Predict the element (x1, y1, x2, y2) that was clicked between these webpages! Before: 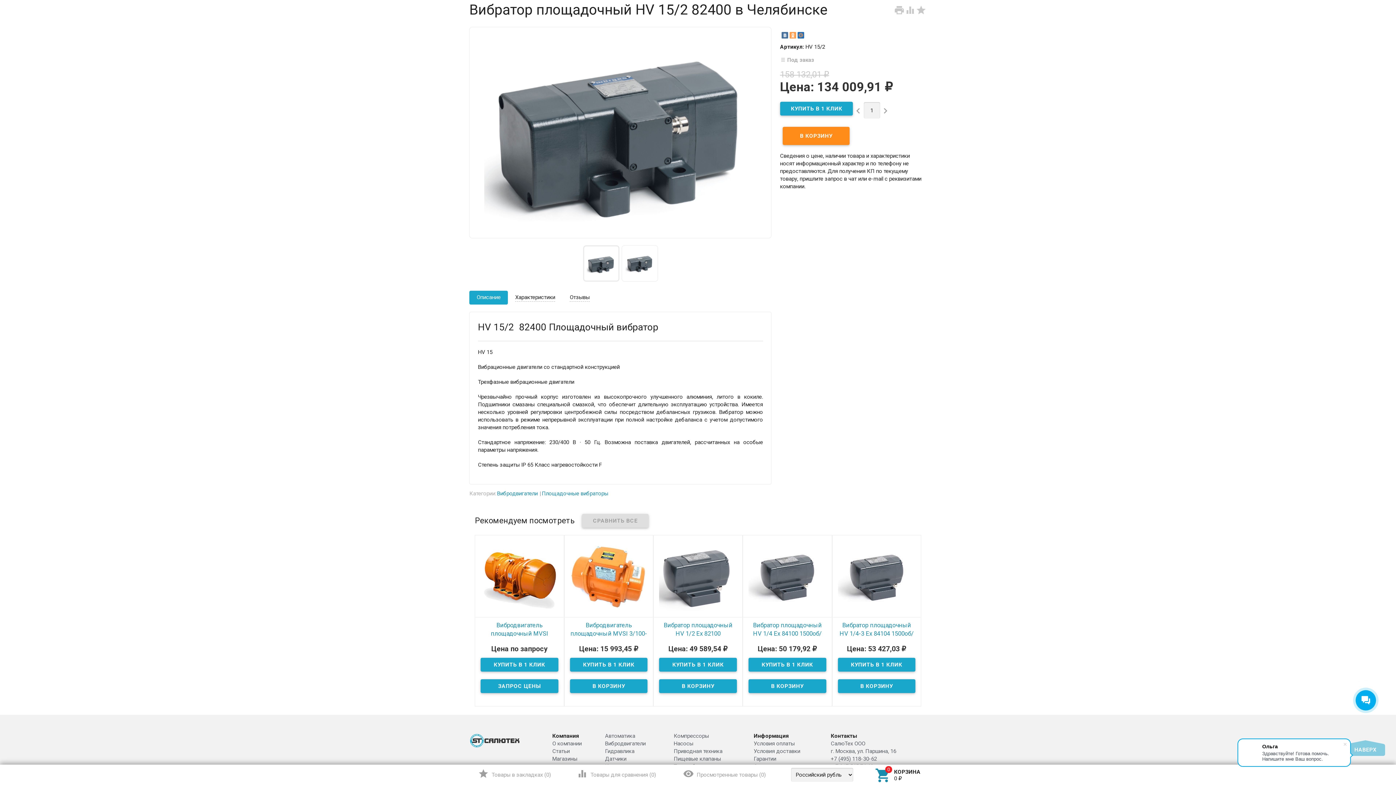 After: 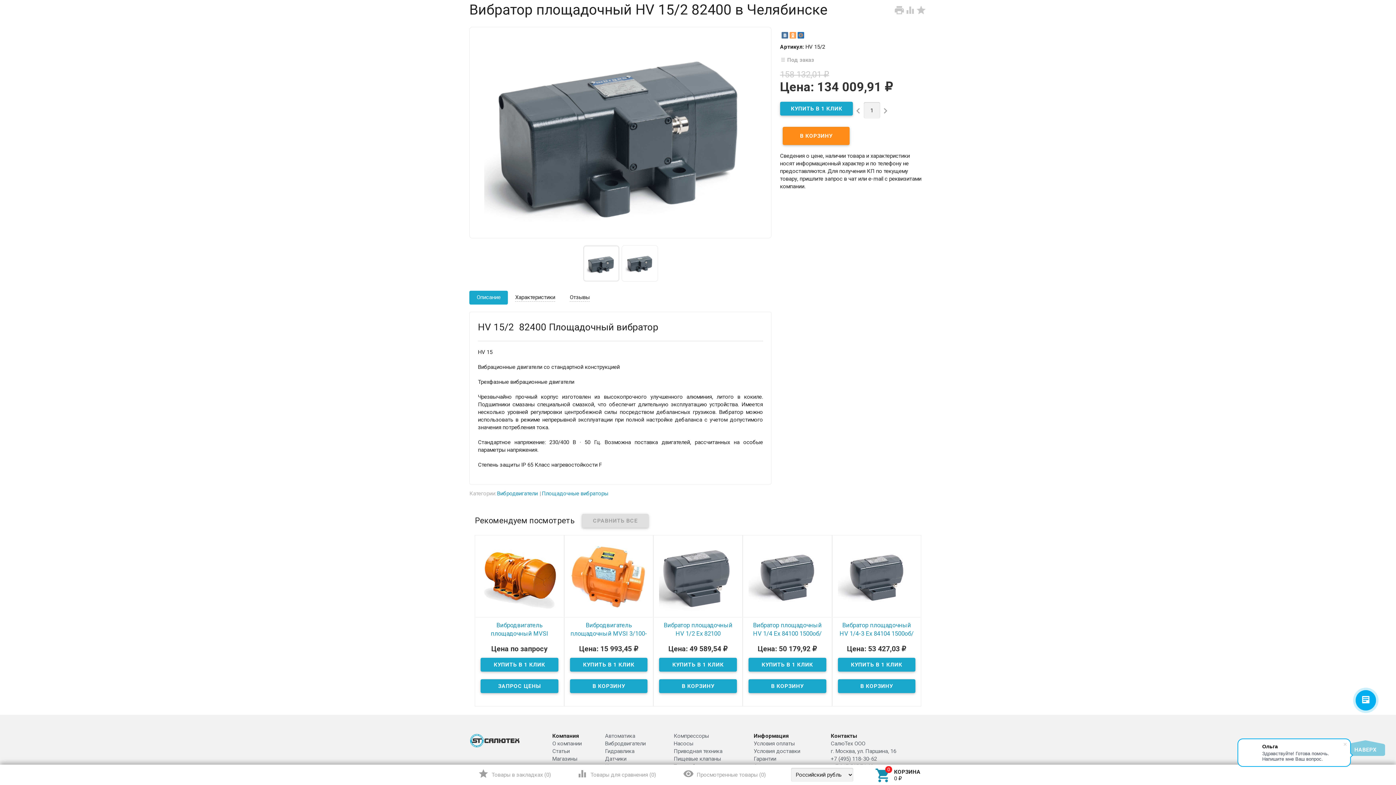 Action: label: Описание bbox: (469, 290, 508, 304)